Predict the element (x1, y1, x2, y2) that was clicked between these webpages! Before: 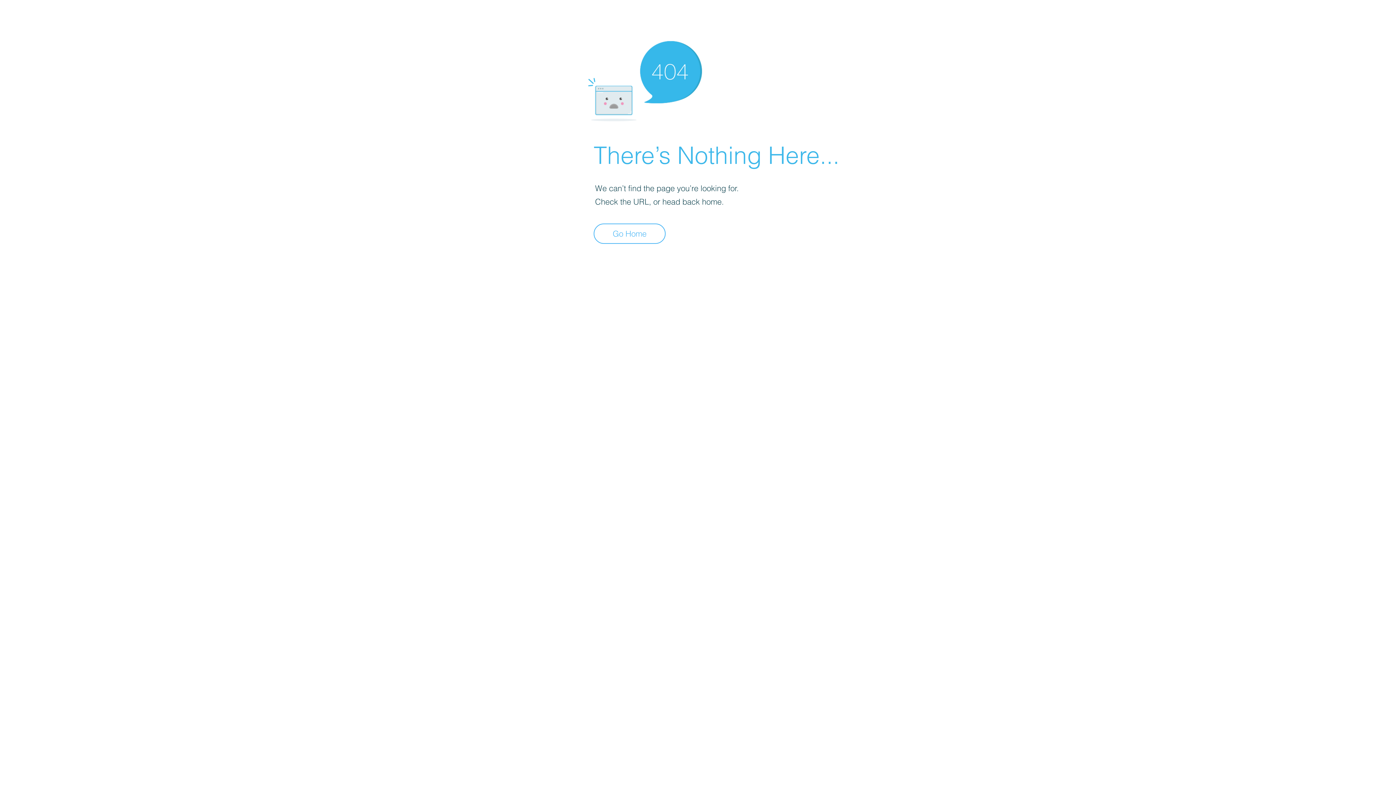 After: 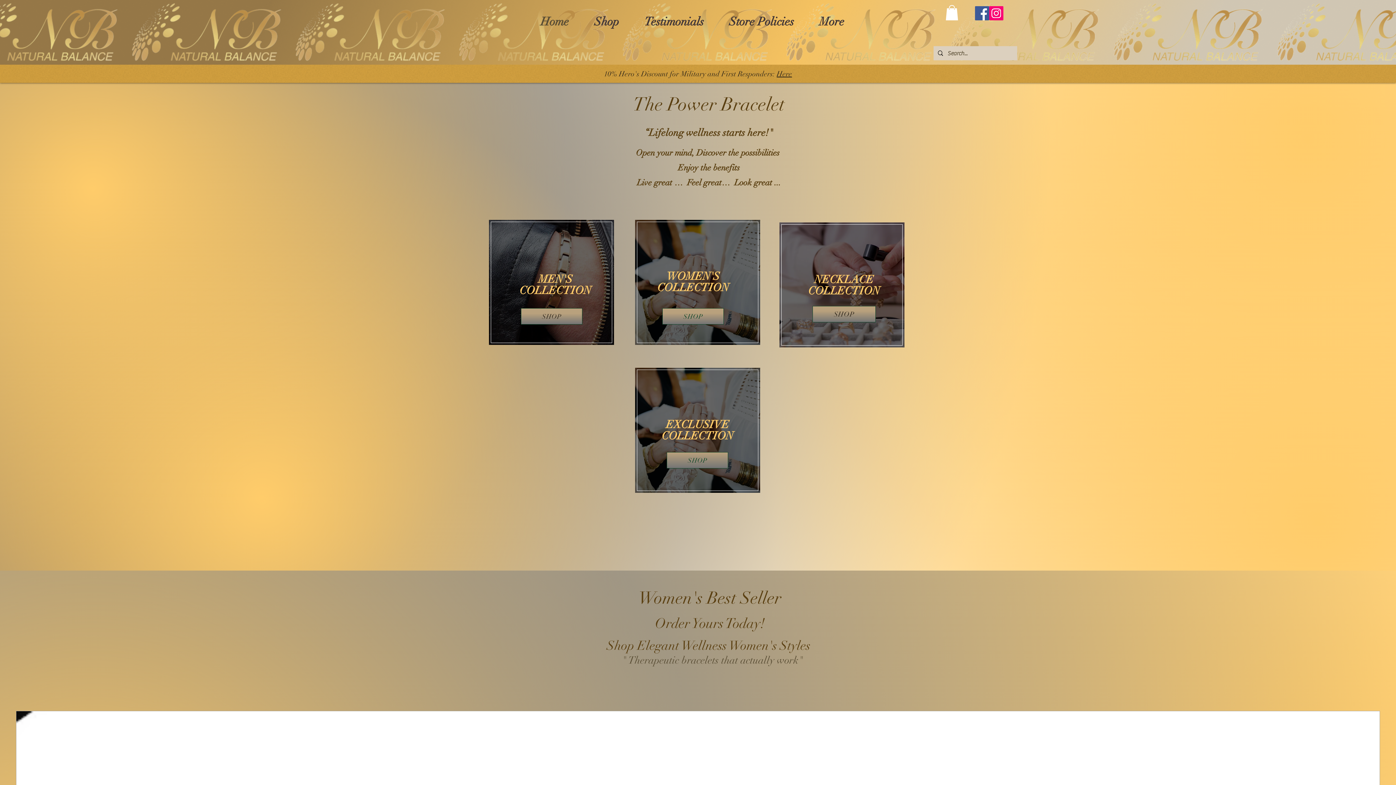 Action: label: Go Home bbox: (593, 223, 665, 244)